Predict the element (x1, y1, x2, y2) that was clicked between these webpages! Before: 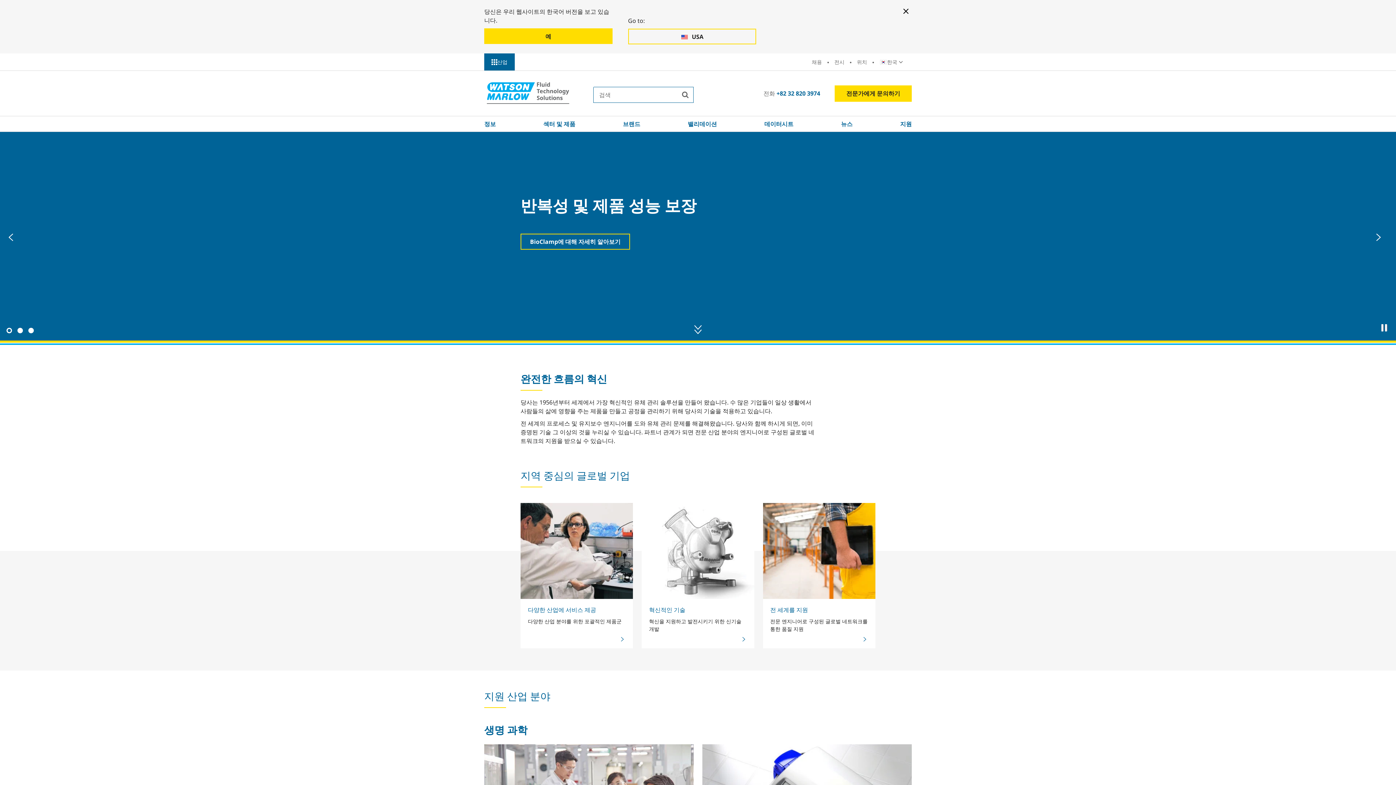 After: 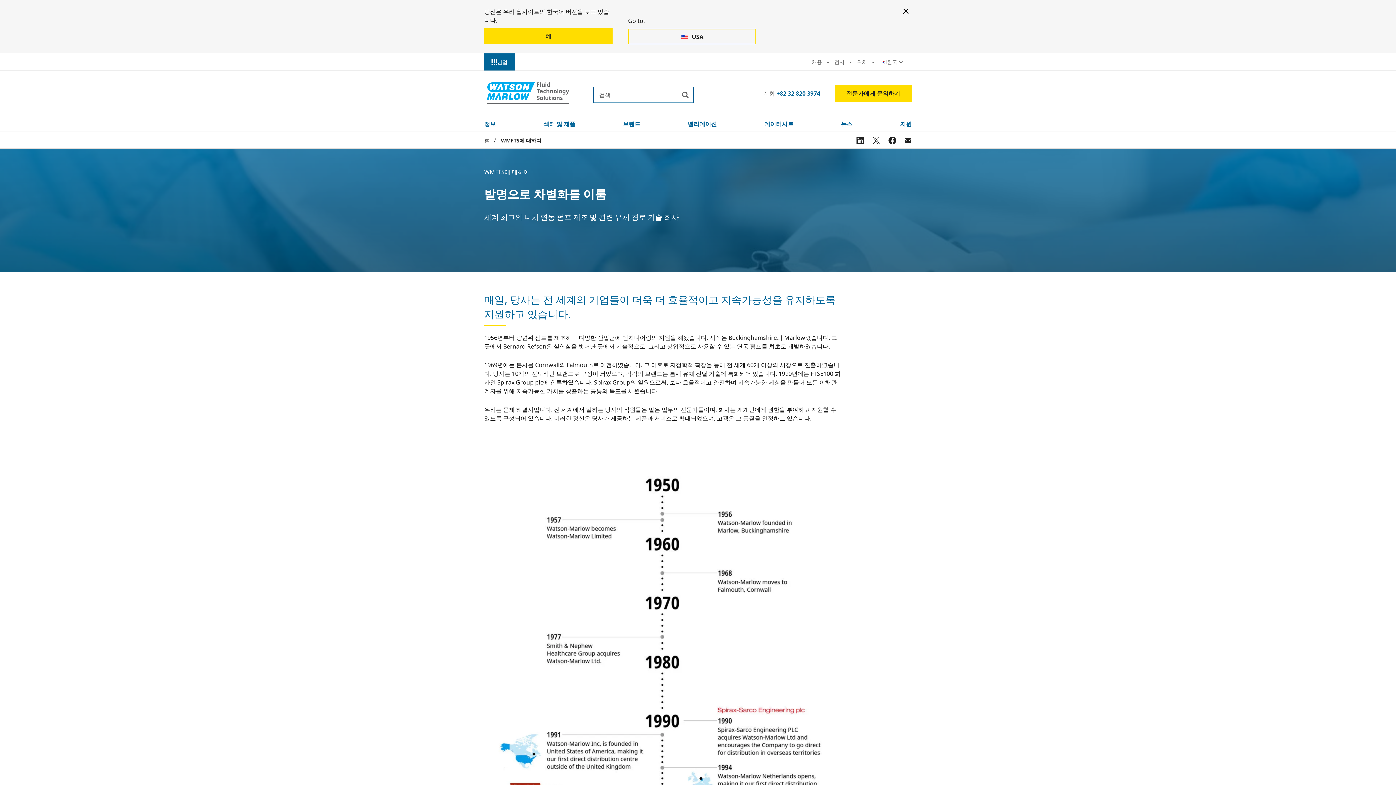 Action: bbox: (528, 606, 596, 614) label: 다양한 산업에 서비스 제공